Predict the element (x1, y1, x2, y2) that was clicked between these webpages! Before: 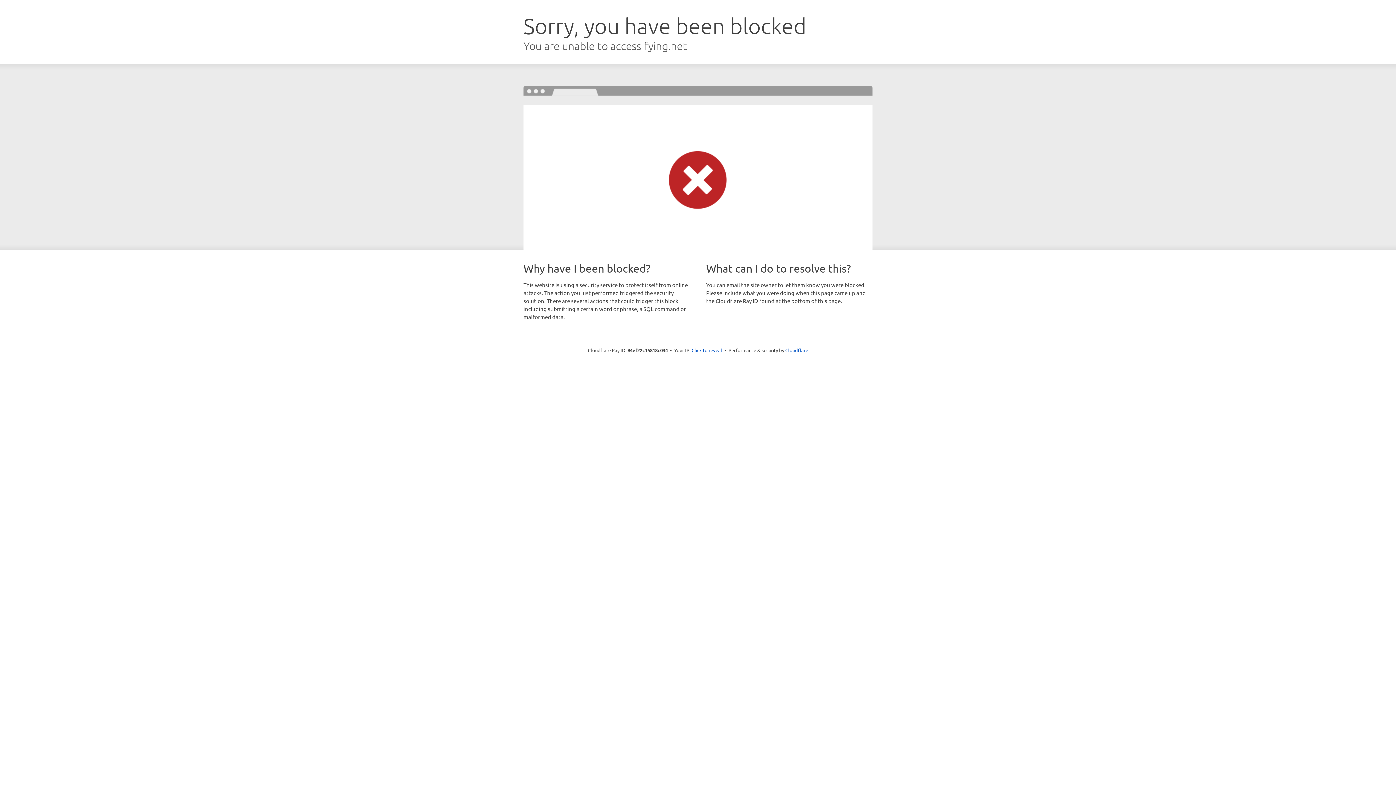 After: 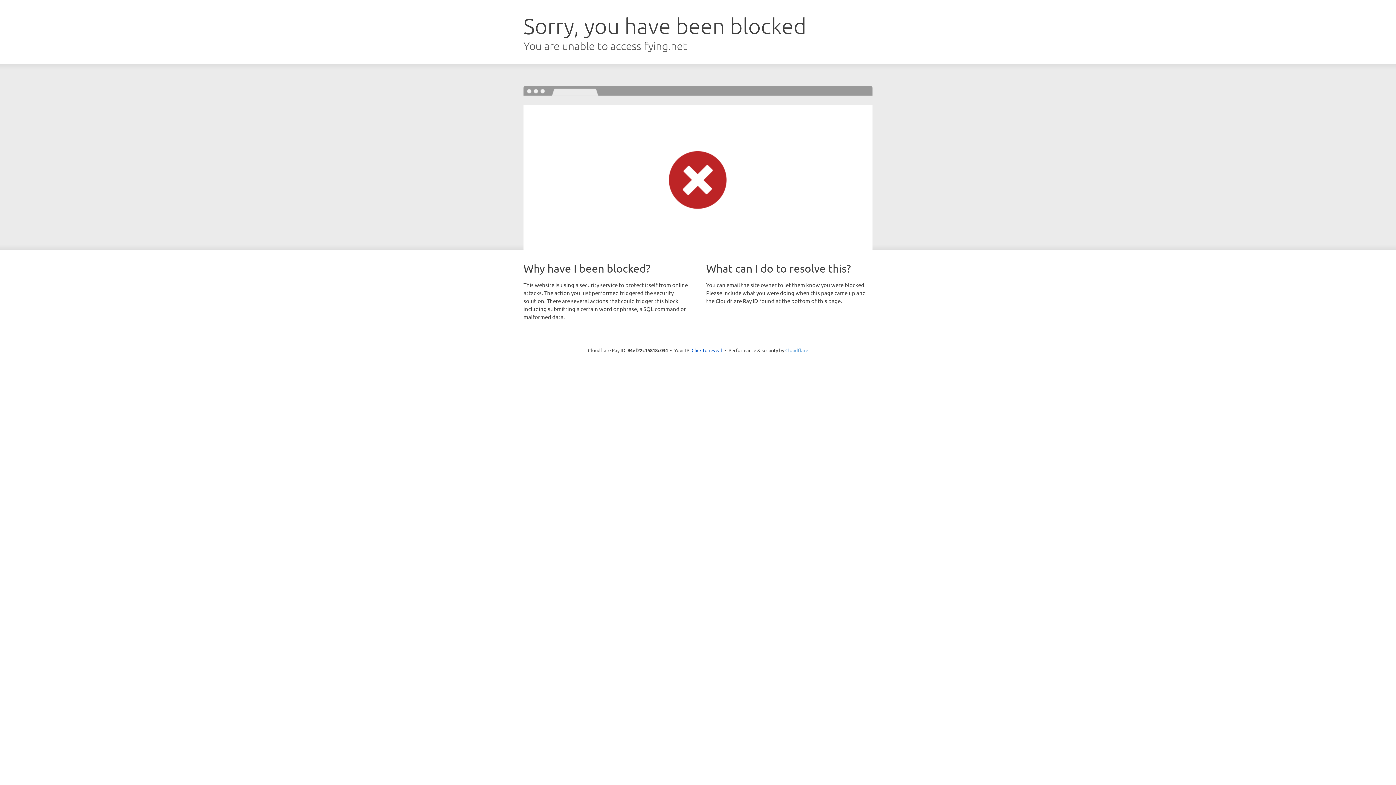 Action: label: Cloudflare bbox: (785, 347, 808, 353)